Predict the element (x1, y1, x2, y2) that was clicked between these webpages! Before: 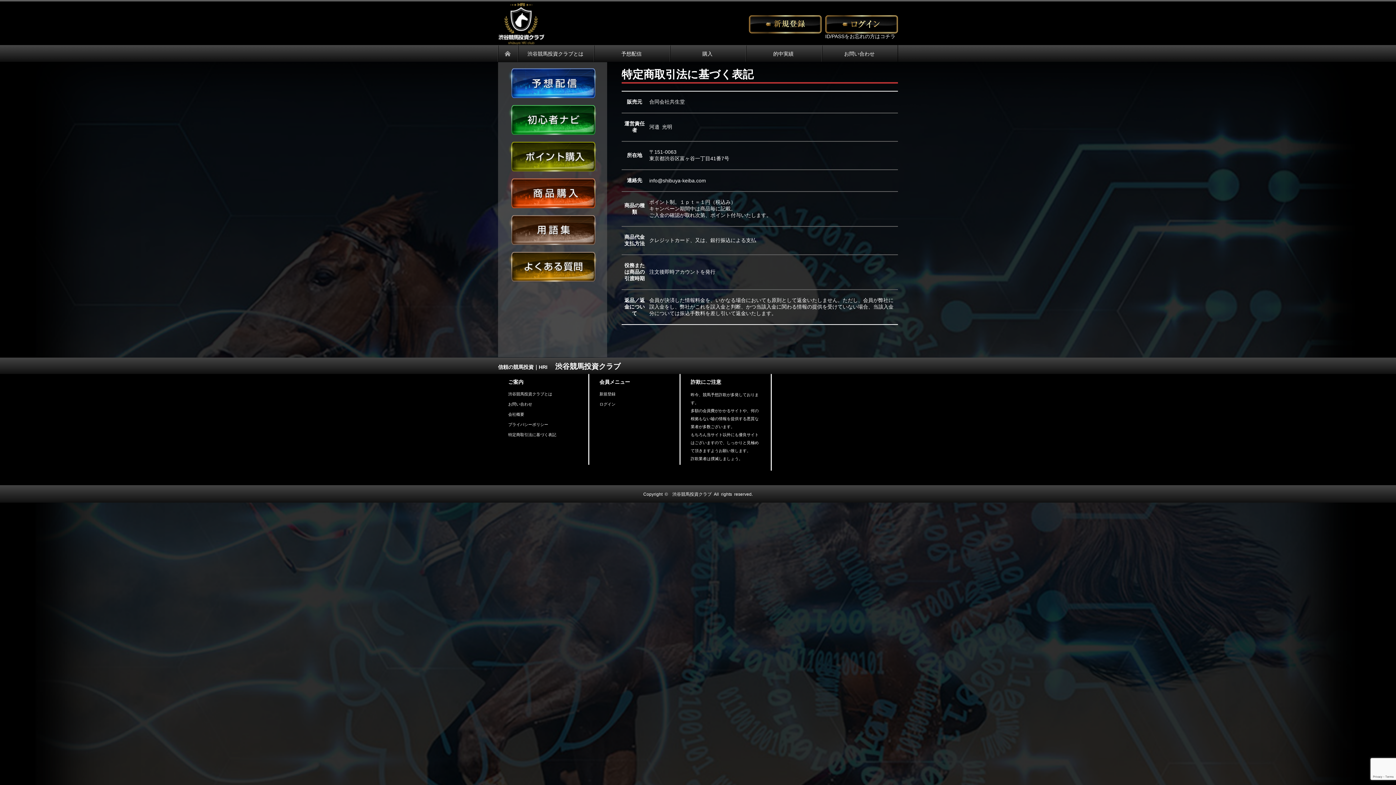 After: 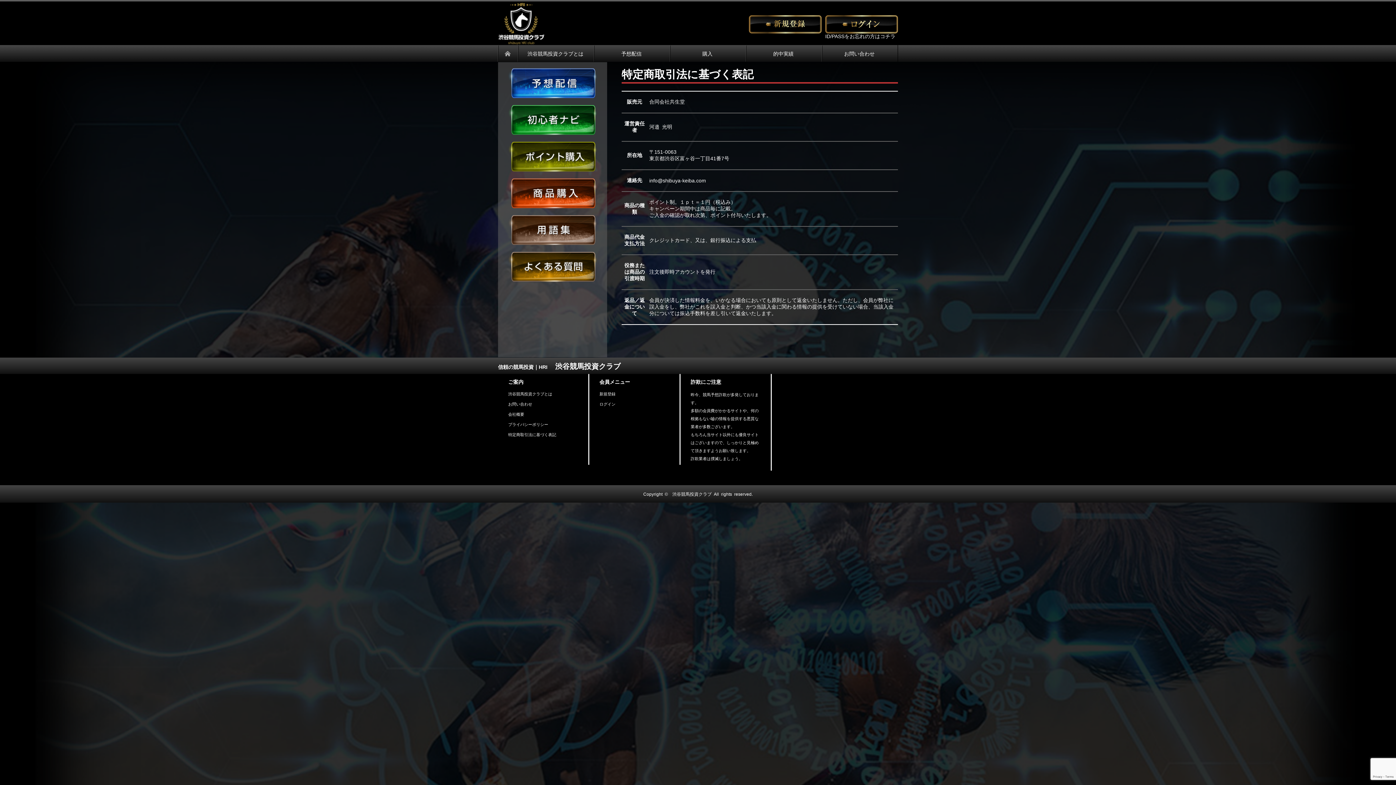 Action: bbox: (508, 432, 556, 436) label: 特定商取引法に基づく表記